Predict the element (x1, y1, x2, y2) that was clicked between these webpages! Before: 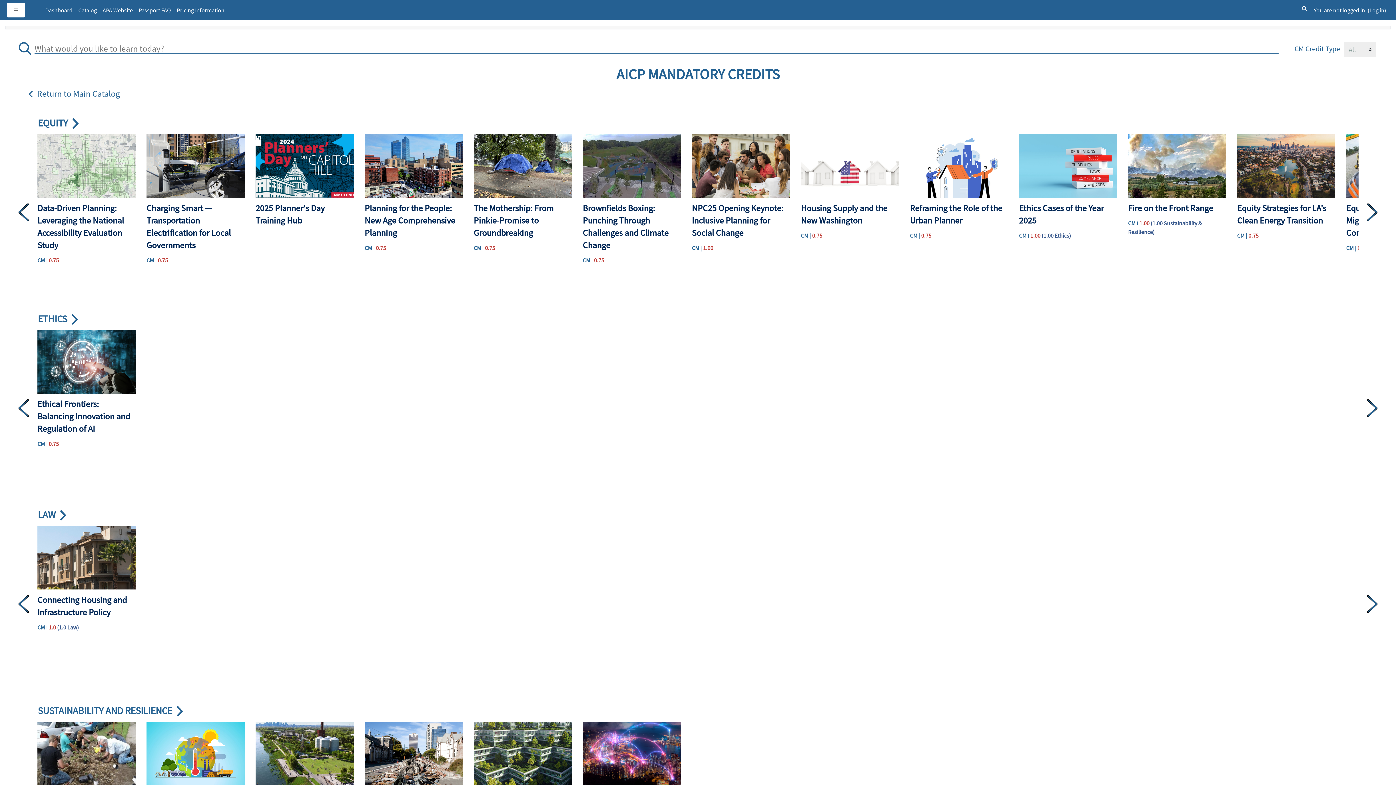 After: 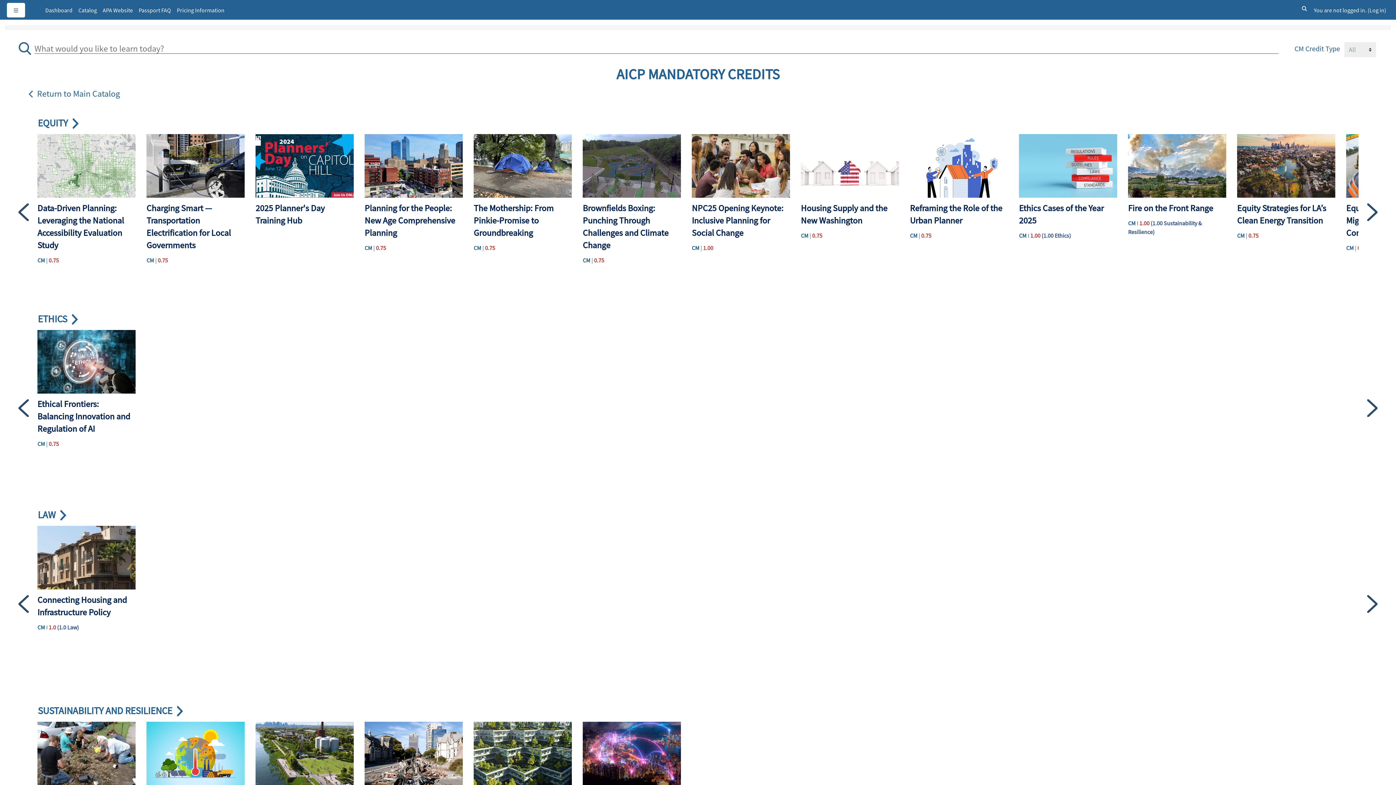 Action: bbox: (18, 526, 37, 682) label: Previous